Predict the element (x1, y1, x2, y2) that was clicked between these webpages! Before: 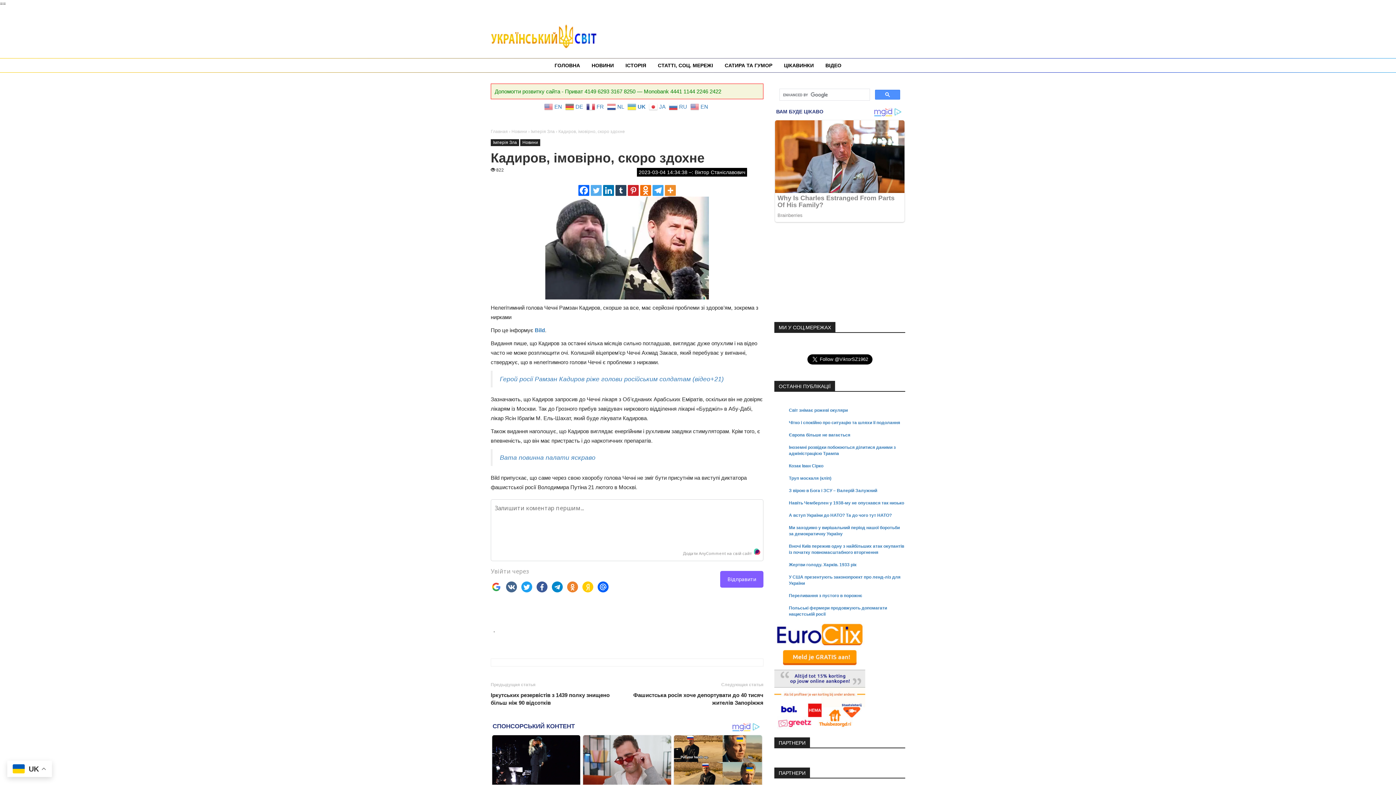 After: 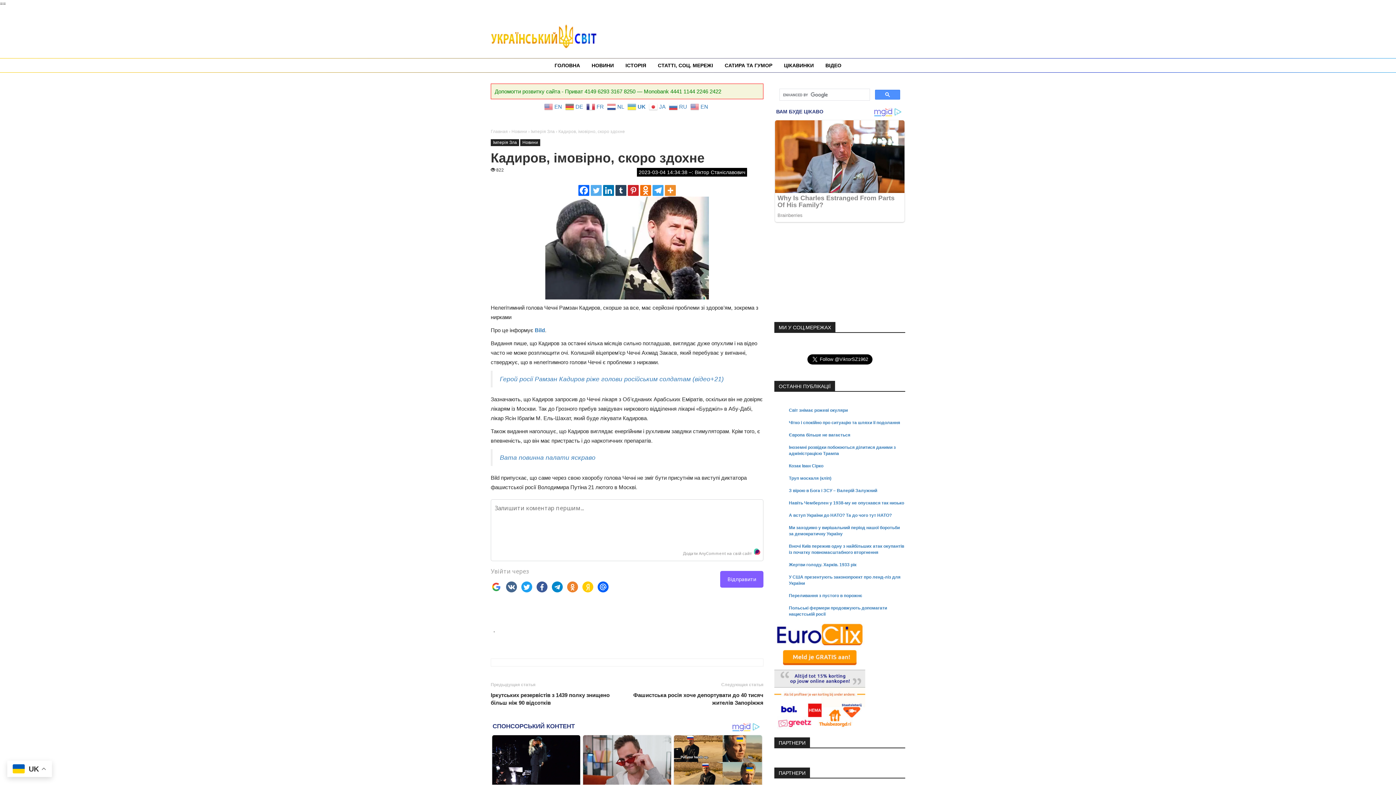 Action: bbox: (490, 196, 763, 299)